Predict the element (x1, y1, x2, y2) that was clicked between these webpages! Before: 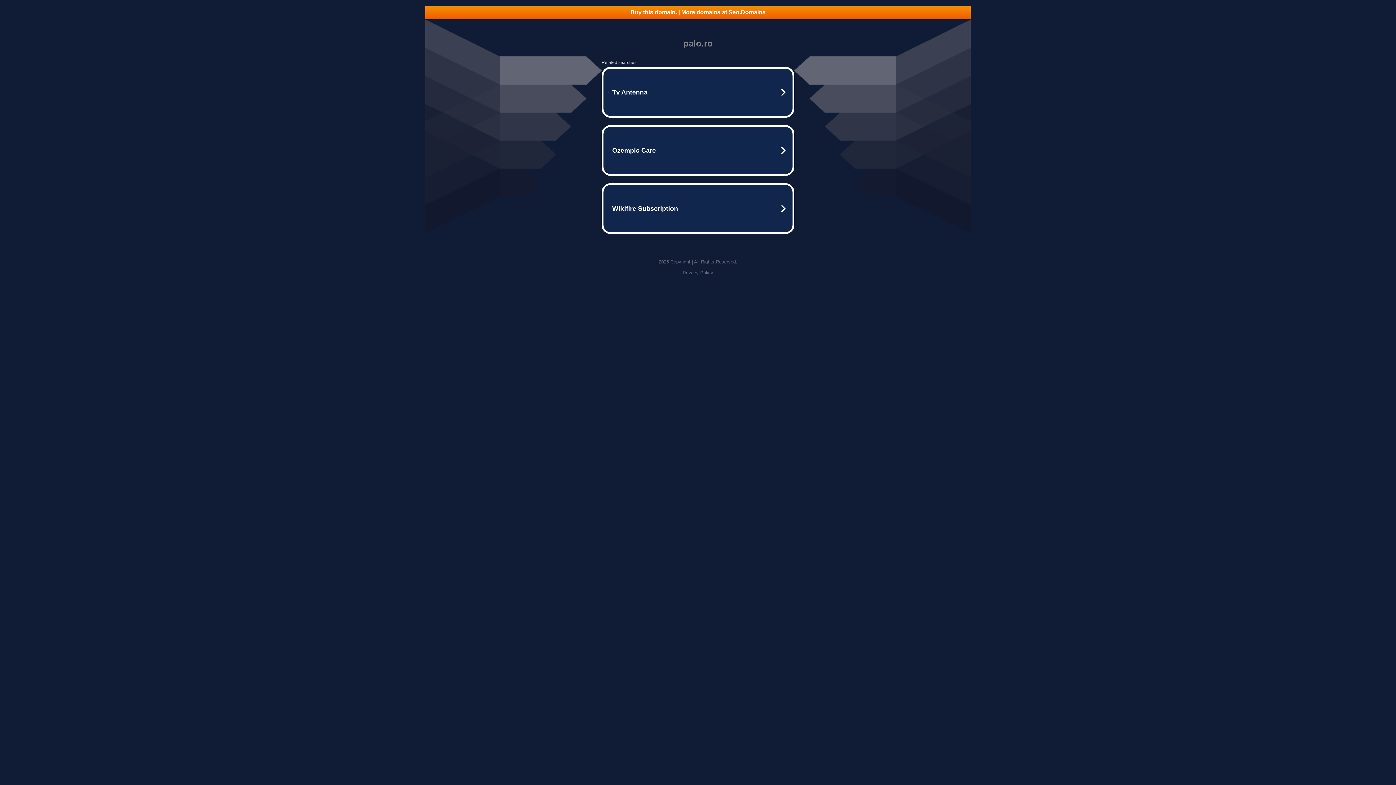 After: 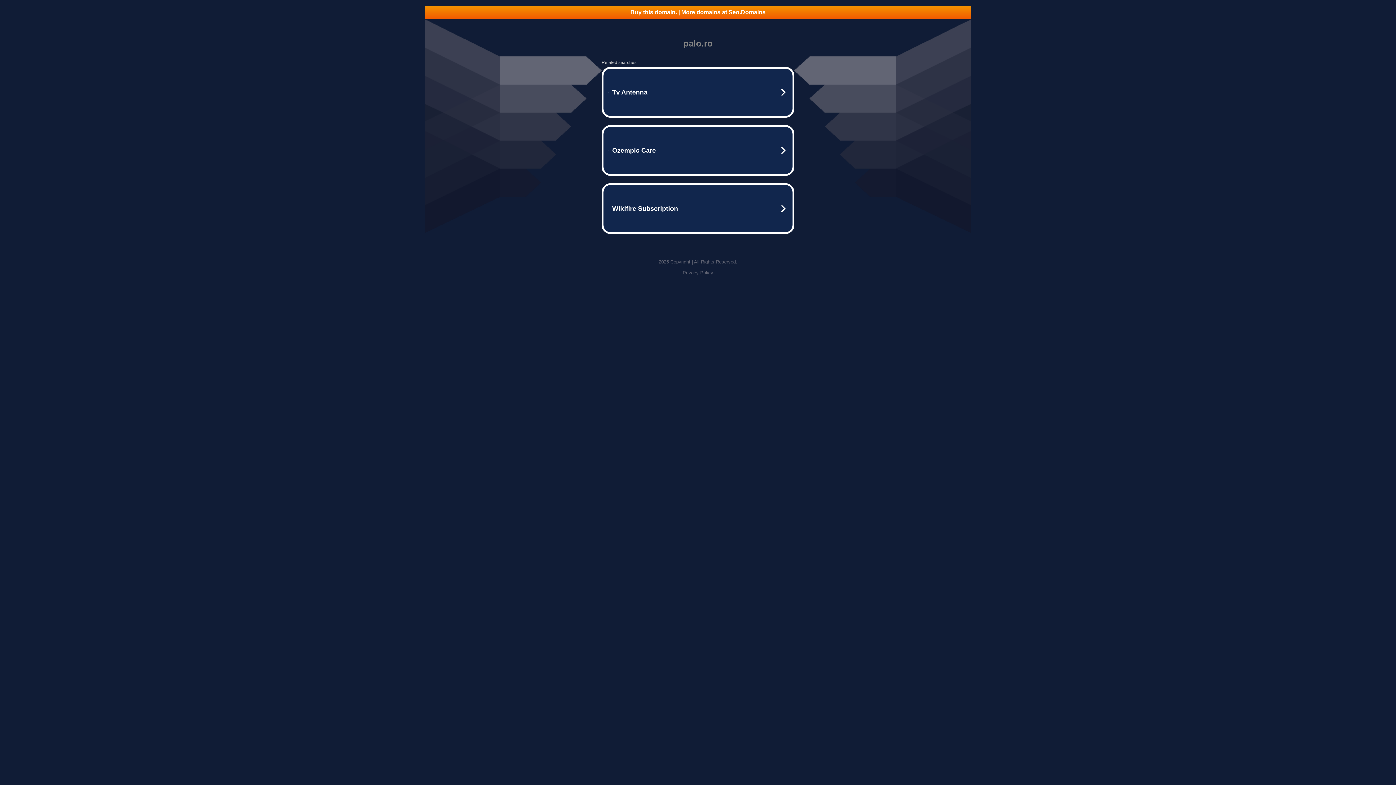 Action: bbox: (682, 270, 713, 275) label: Privacy Policy